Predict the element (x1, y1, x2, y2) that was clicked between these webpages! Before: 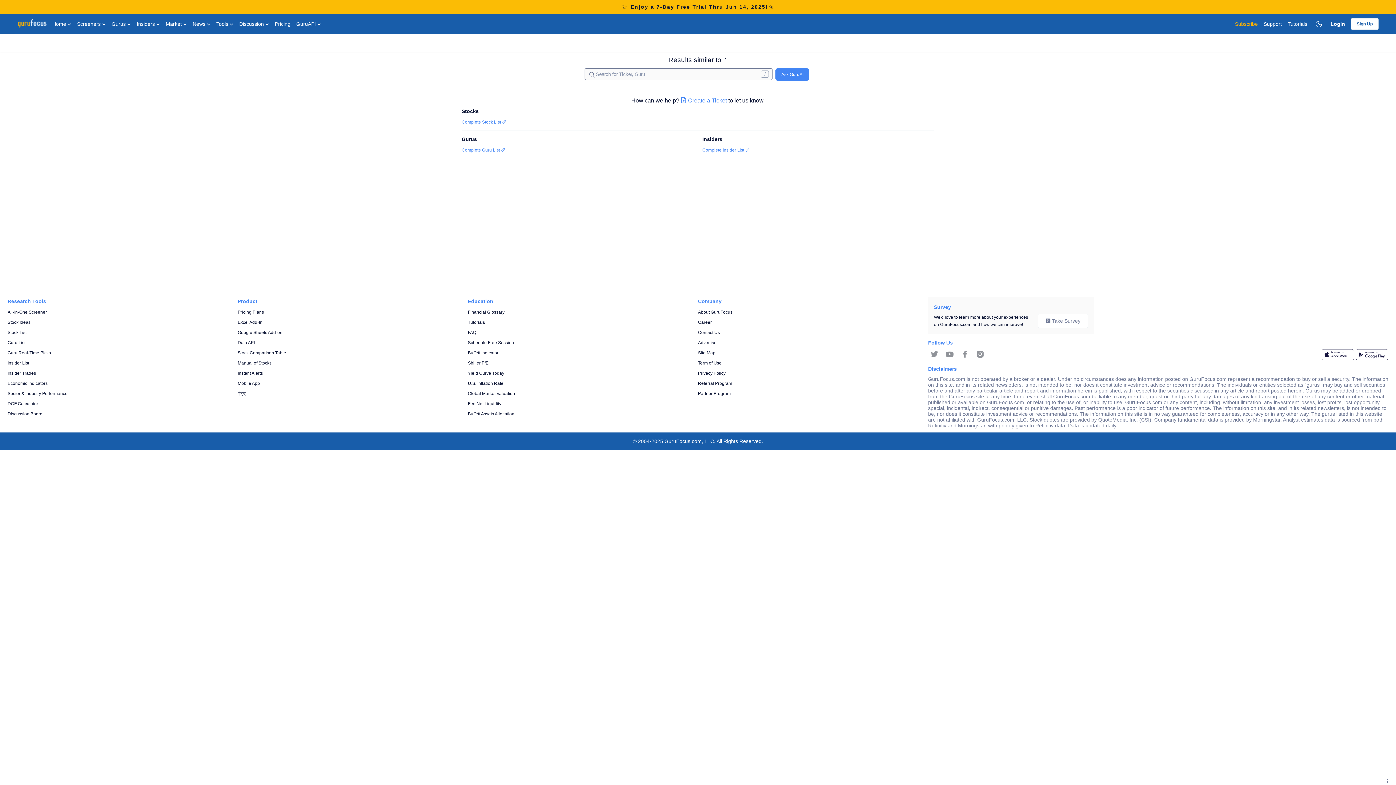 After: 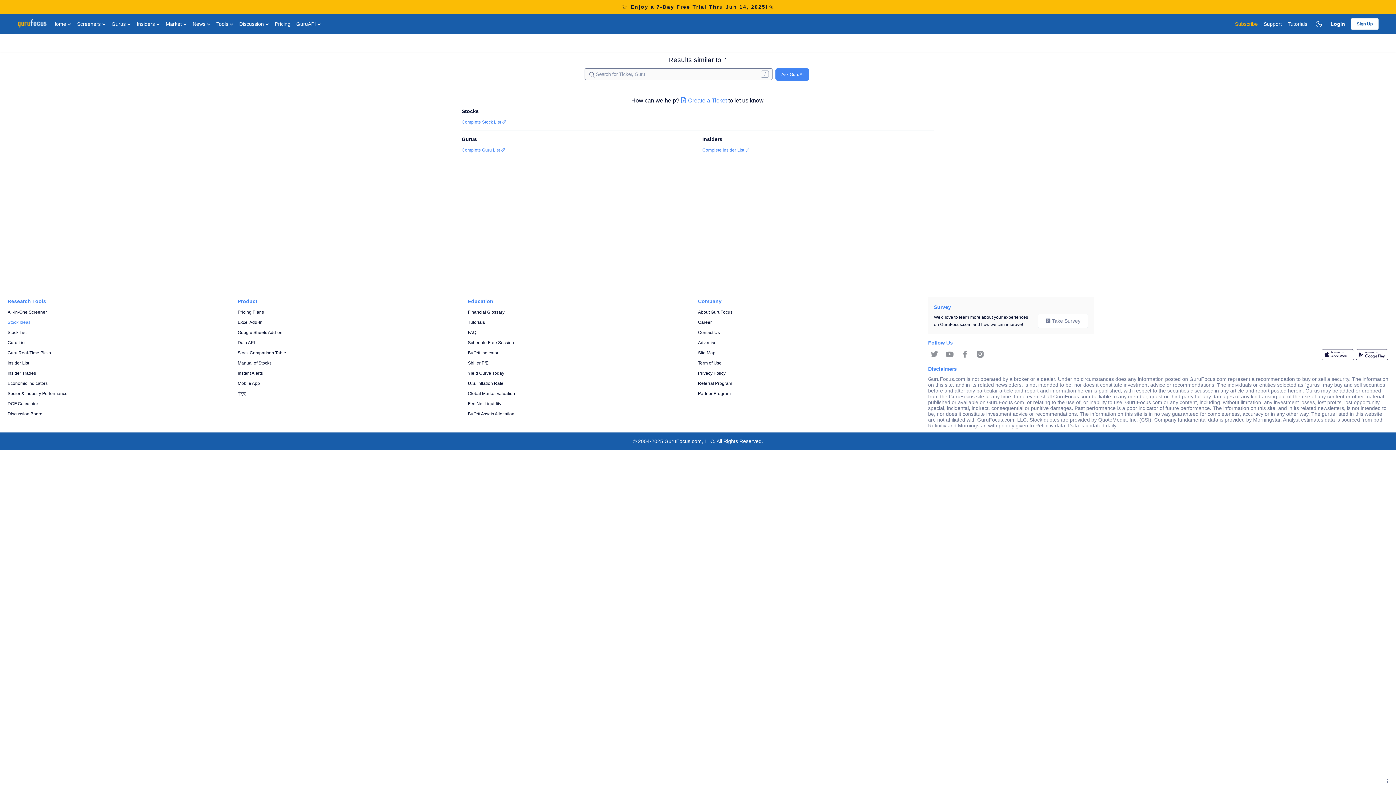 Action: label: Stock Ideas bbox: (7, 318, 237, 326)